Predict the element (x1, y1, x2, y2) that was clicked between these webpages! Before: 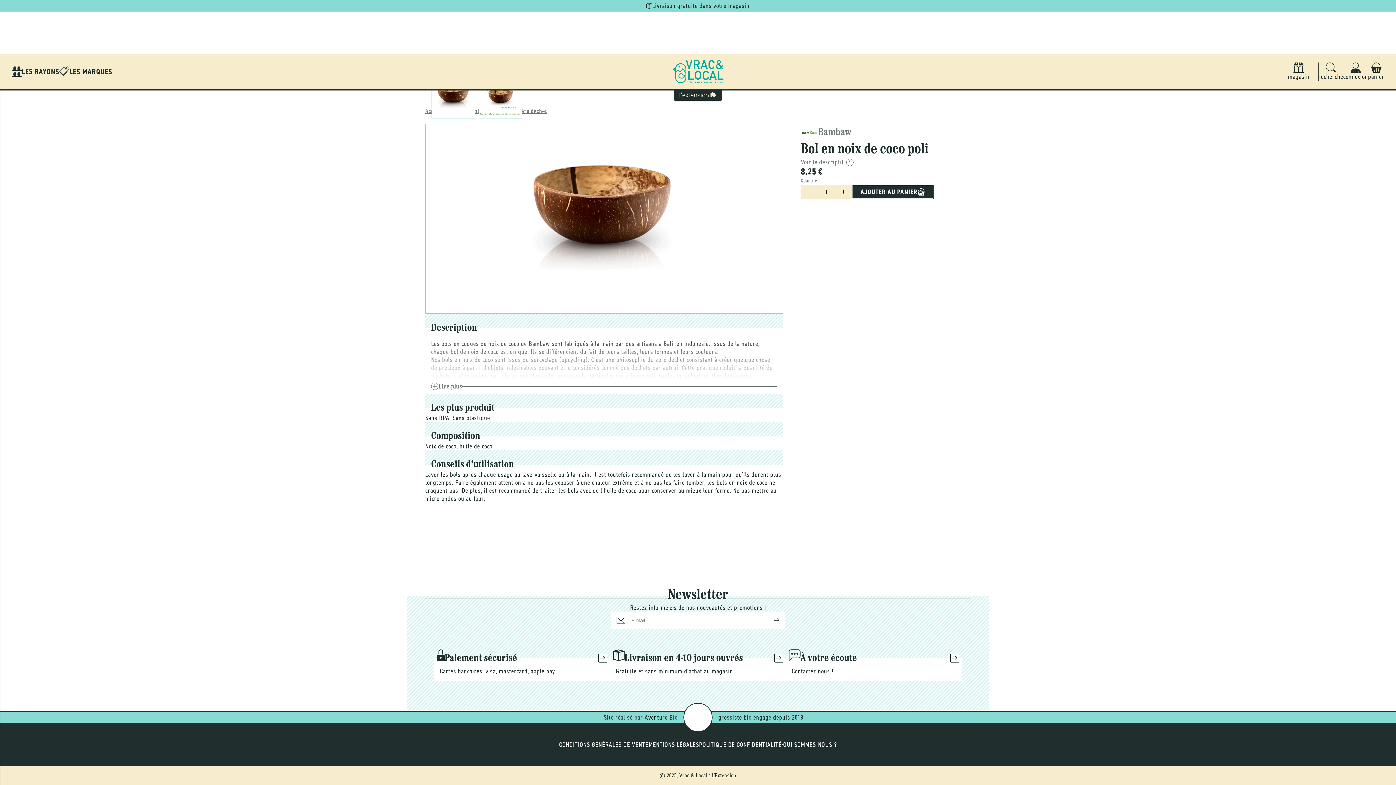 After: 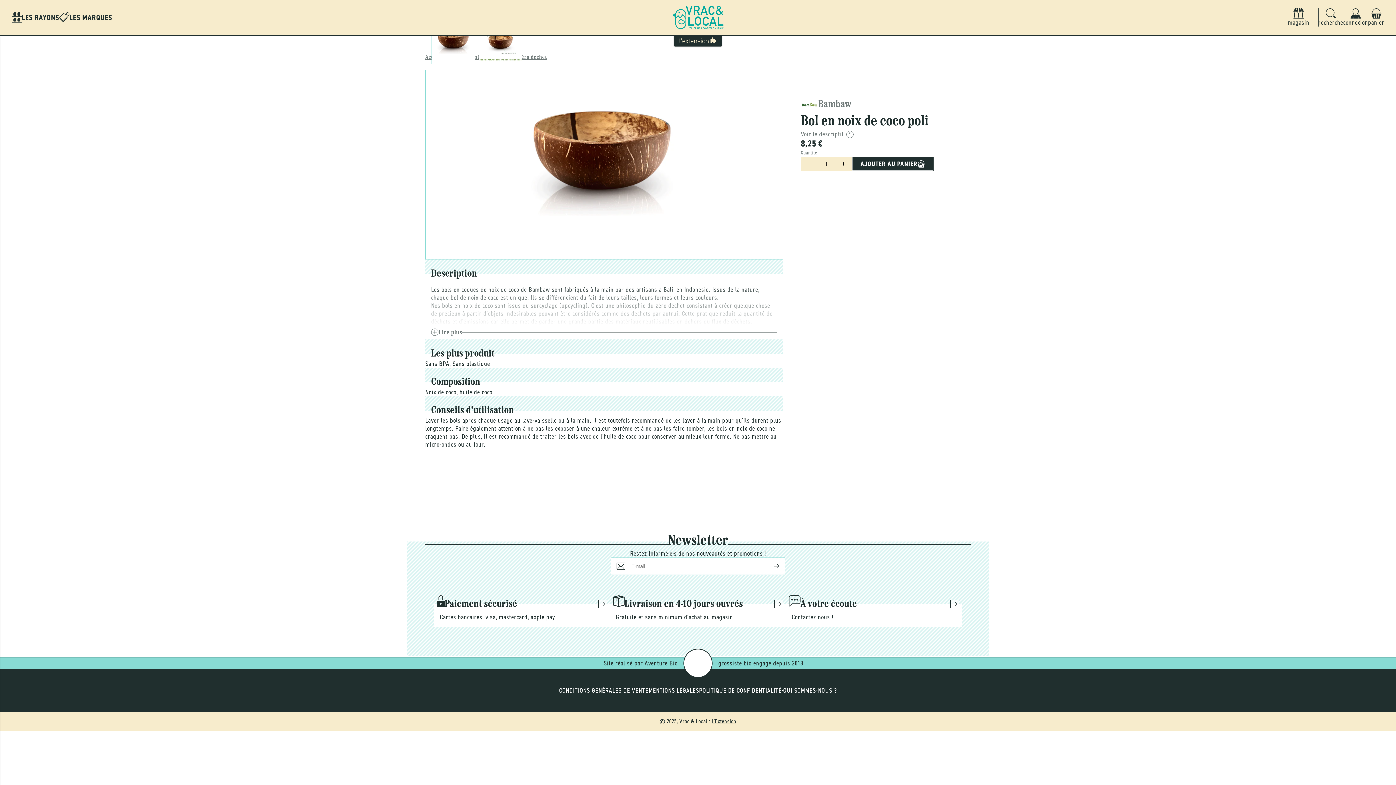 Action: label: Voir le descriptif bbox: (801, 157, 853, 166)